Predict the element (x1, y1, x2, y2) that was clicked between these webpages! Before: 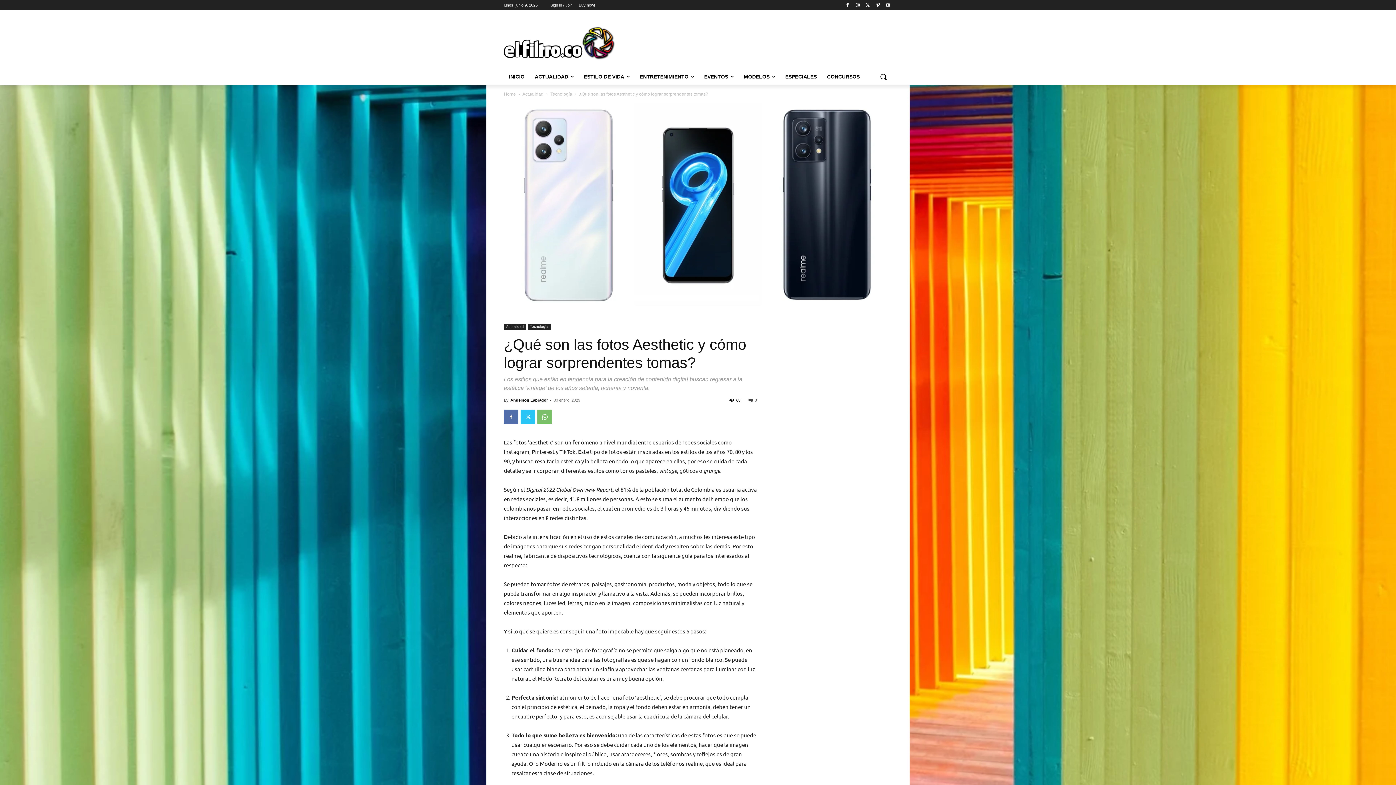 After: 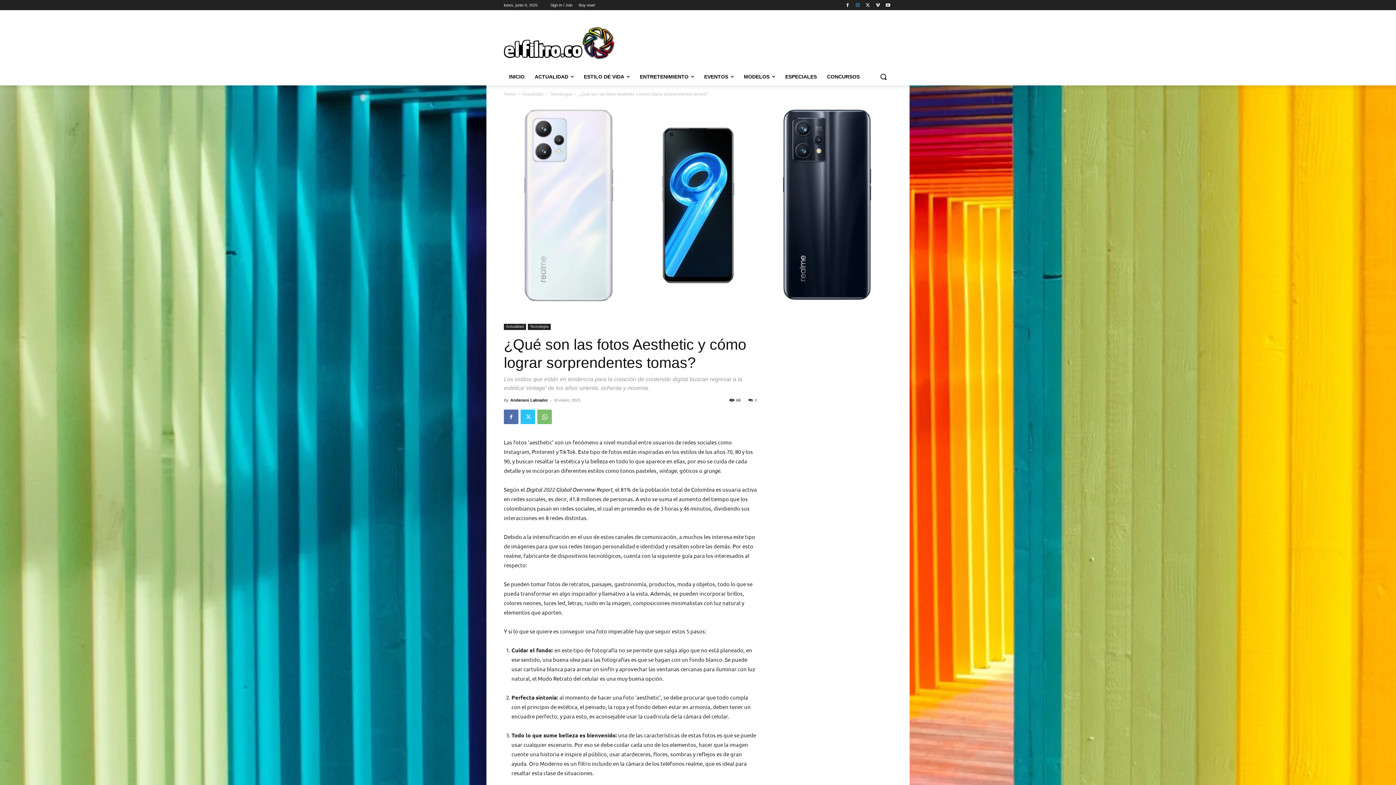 Action: bbox: (853, 0, 862, 9)